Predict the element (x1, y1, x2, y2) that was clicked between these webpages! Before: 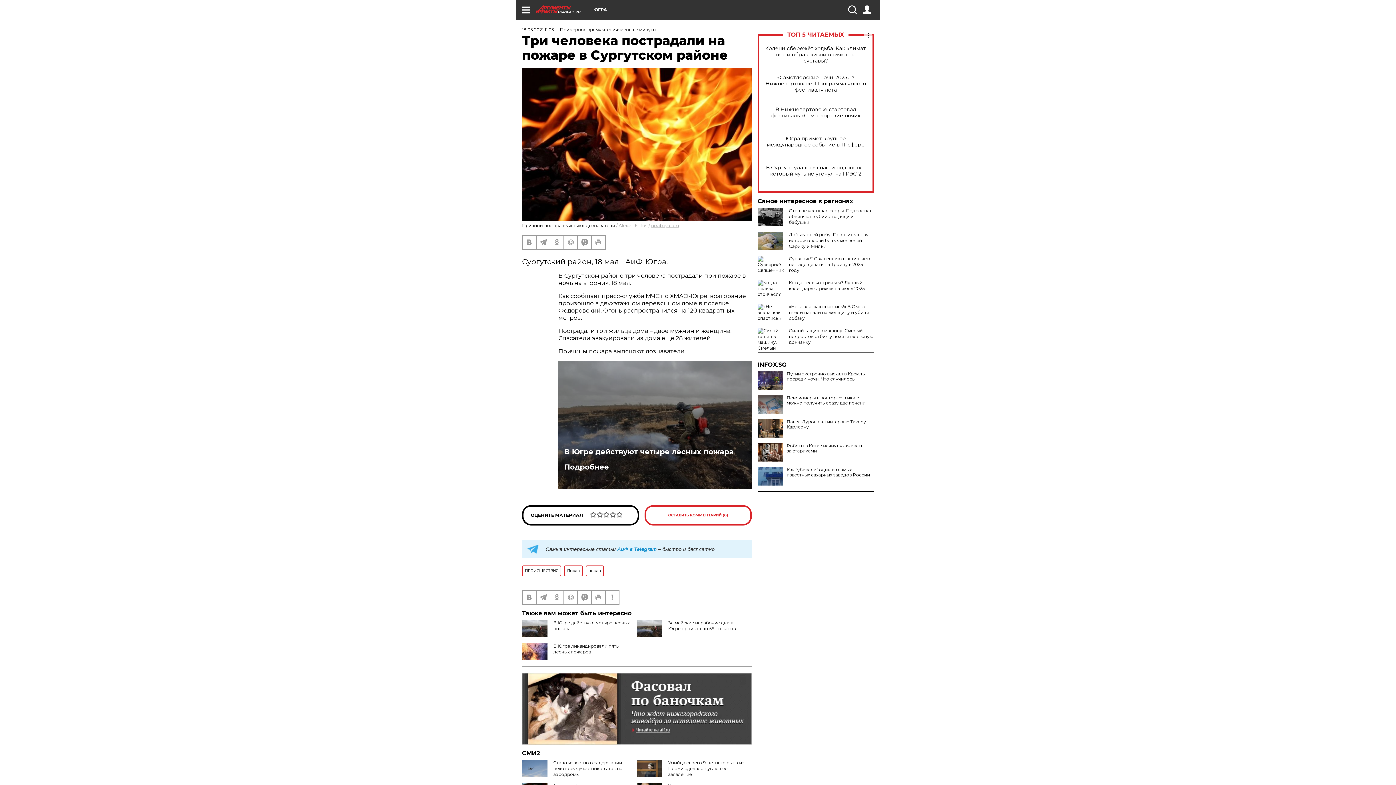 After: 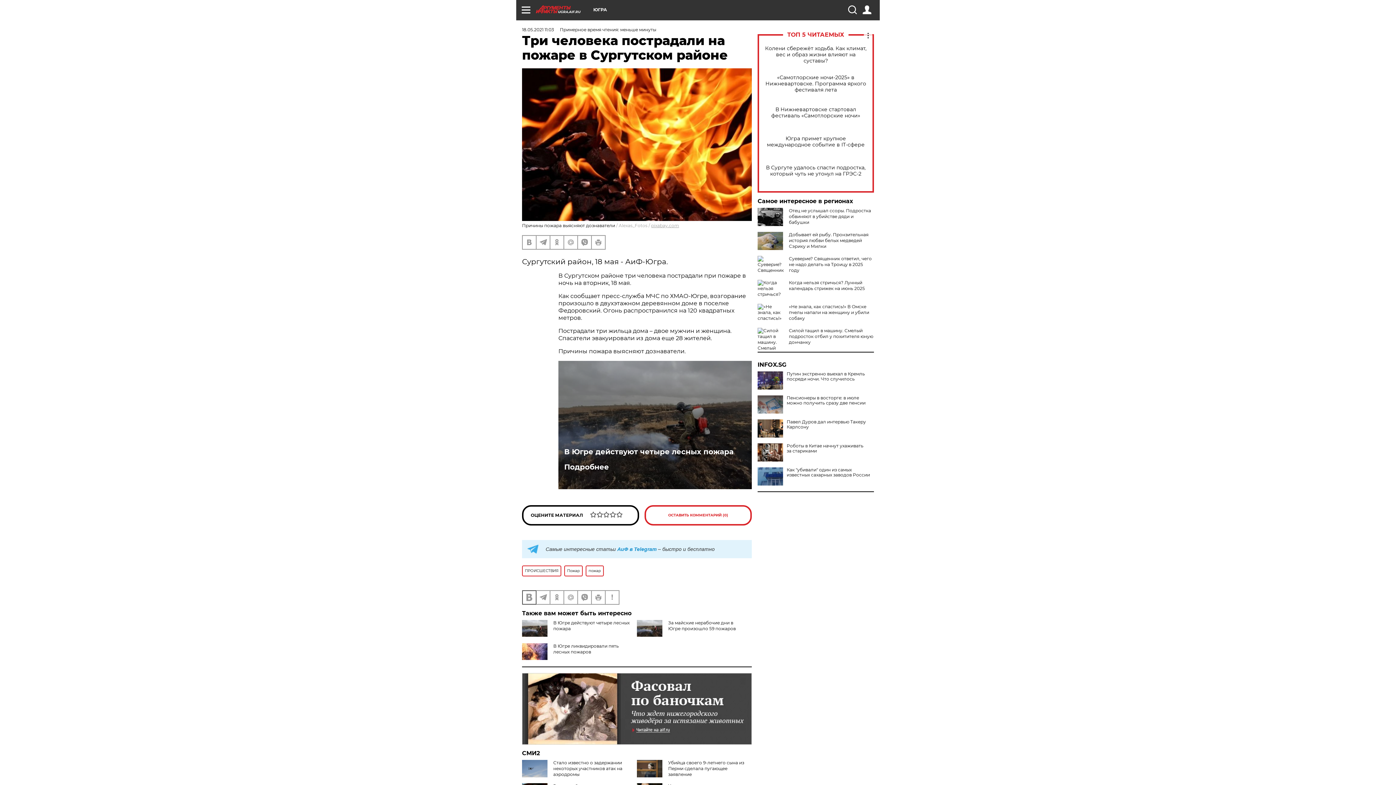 Action: bbox: (522, 591, 536, 604)